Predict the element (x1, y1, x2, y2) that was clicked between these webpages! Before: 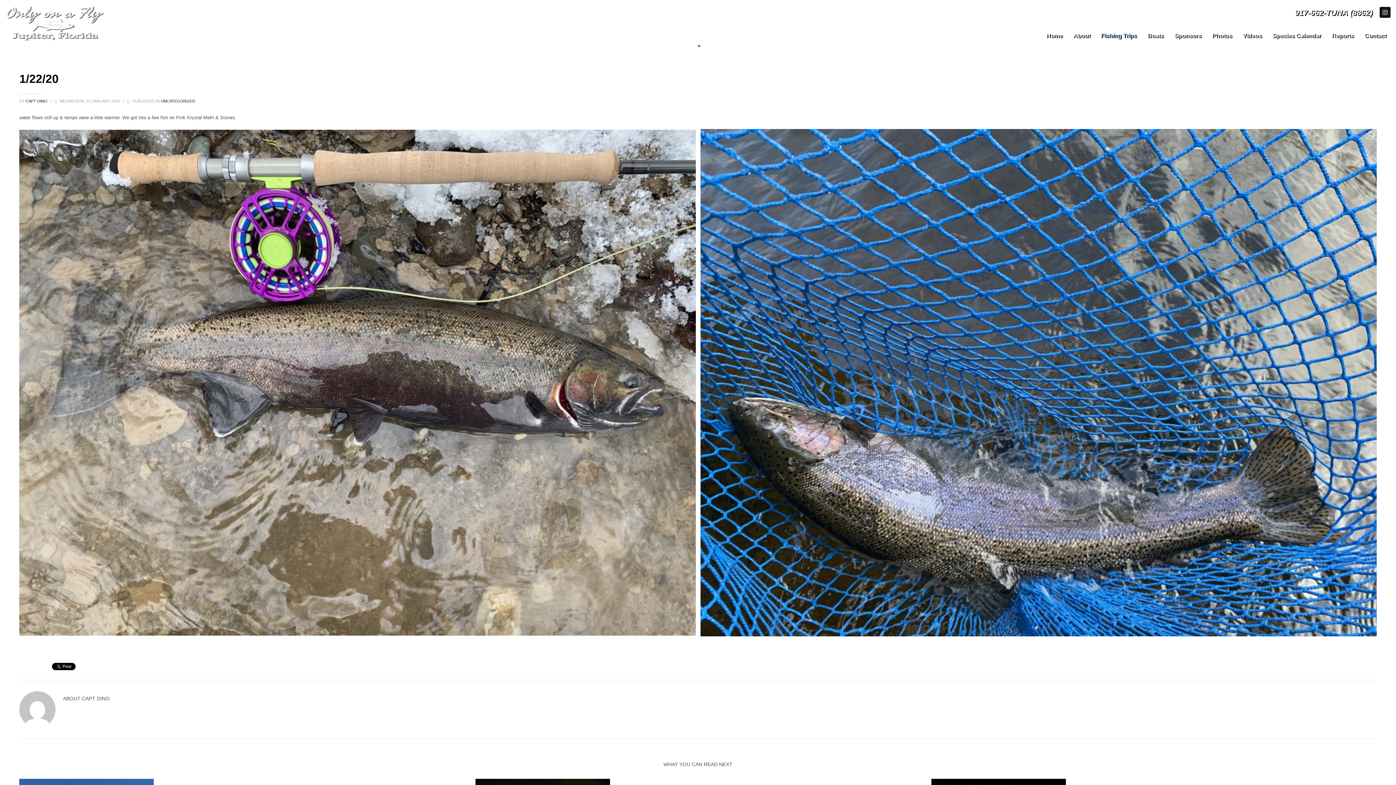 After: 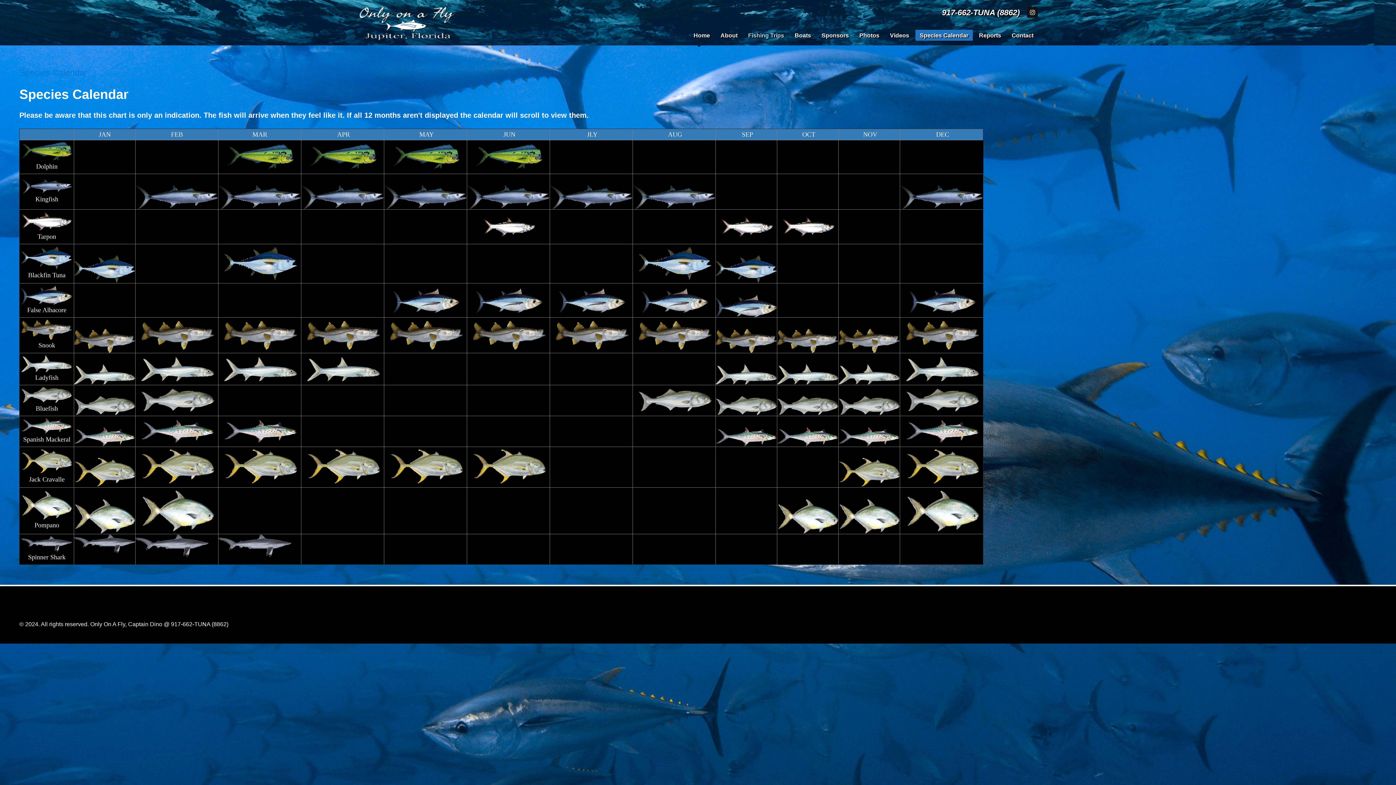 Action: label: Species Calendar bbox: (1268, 30, 1325, 40)